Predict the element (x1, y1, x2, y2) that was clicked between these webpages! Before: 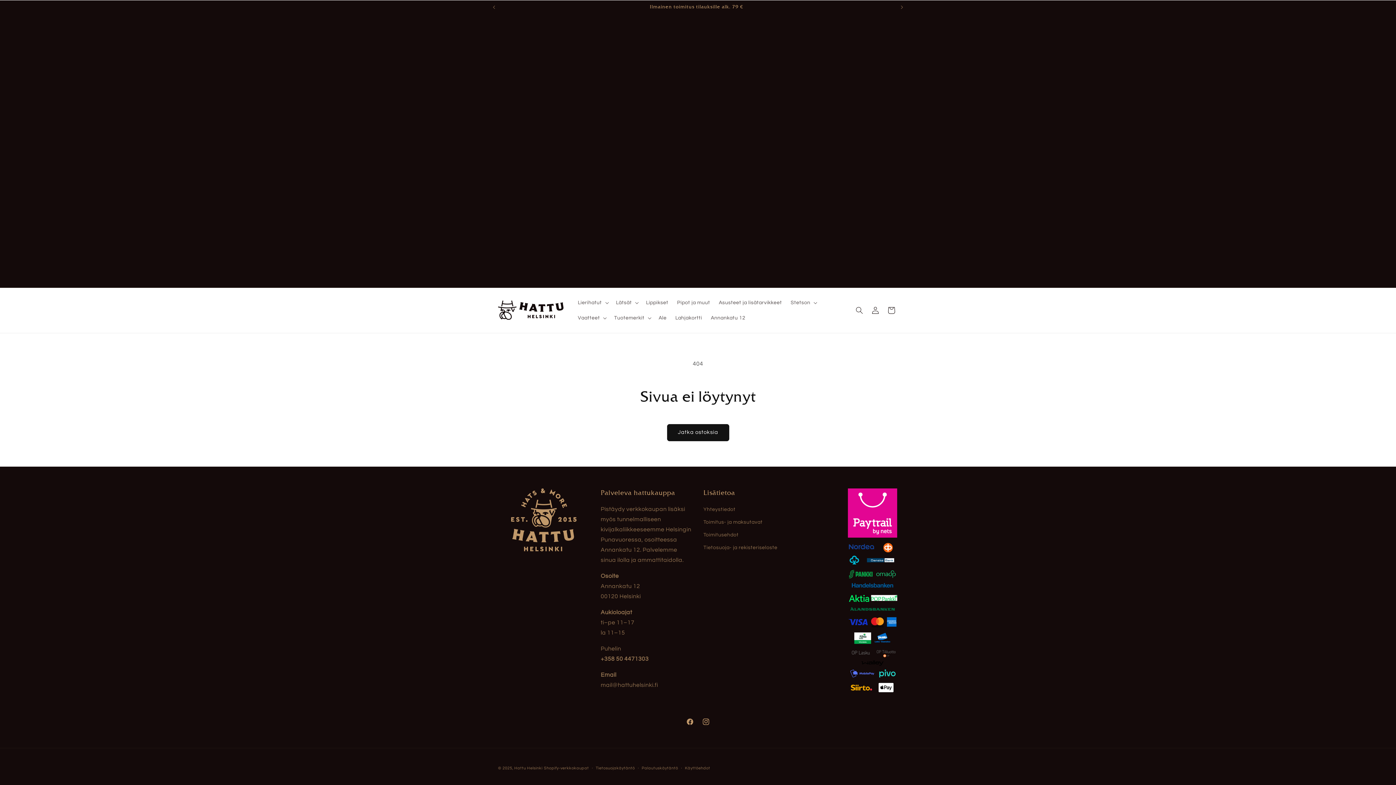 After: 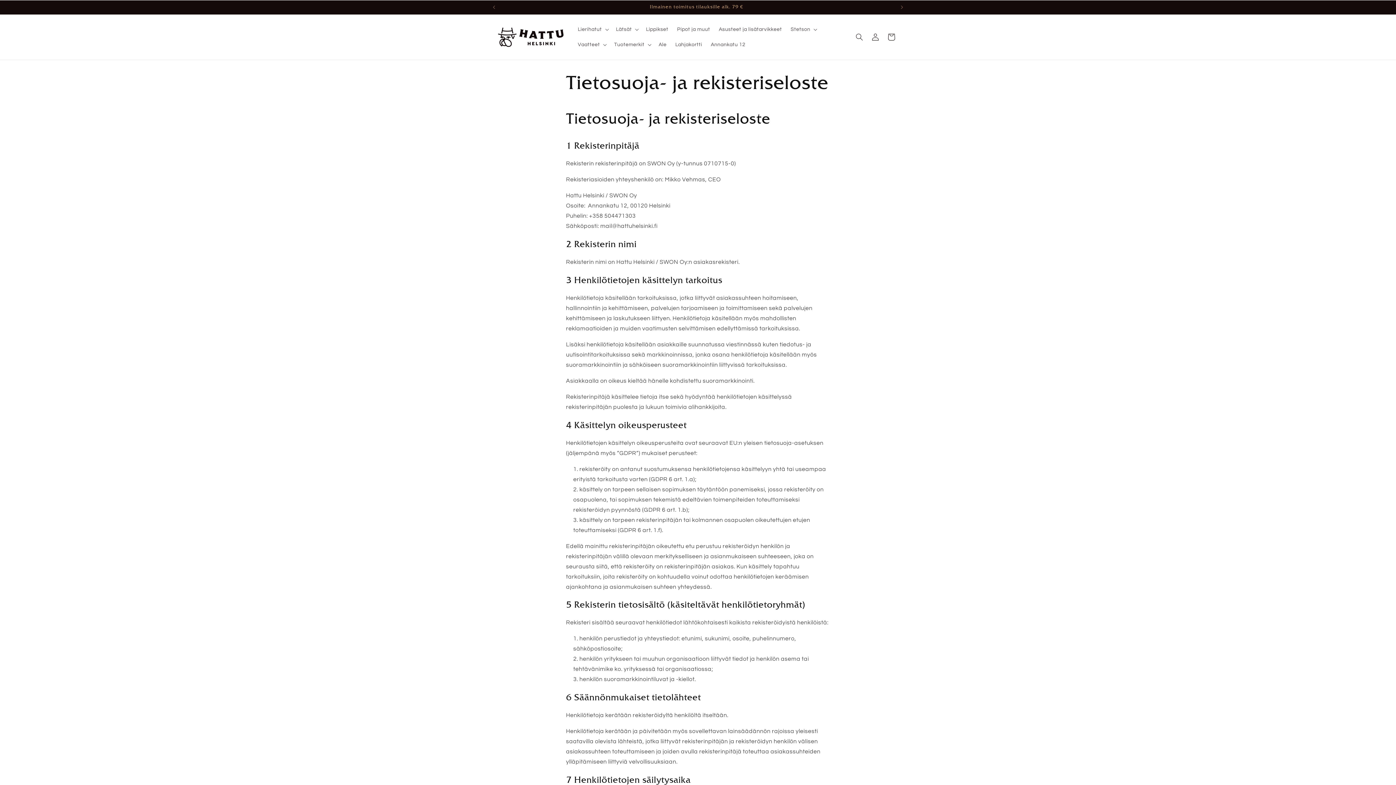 Action: bbox: (703, 541, 777, 554) label: Tietosuoja- ja rekisteriseloste